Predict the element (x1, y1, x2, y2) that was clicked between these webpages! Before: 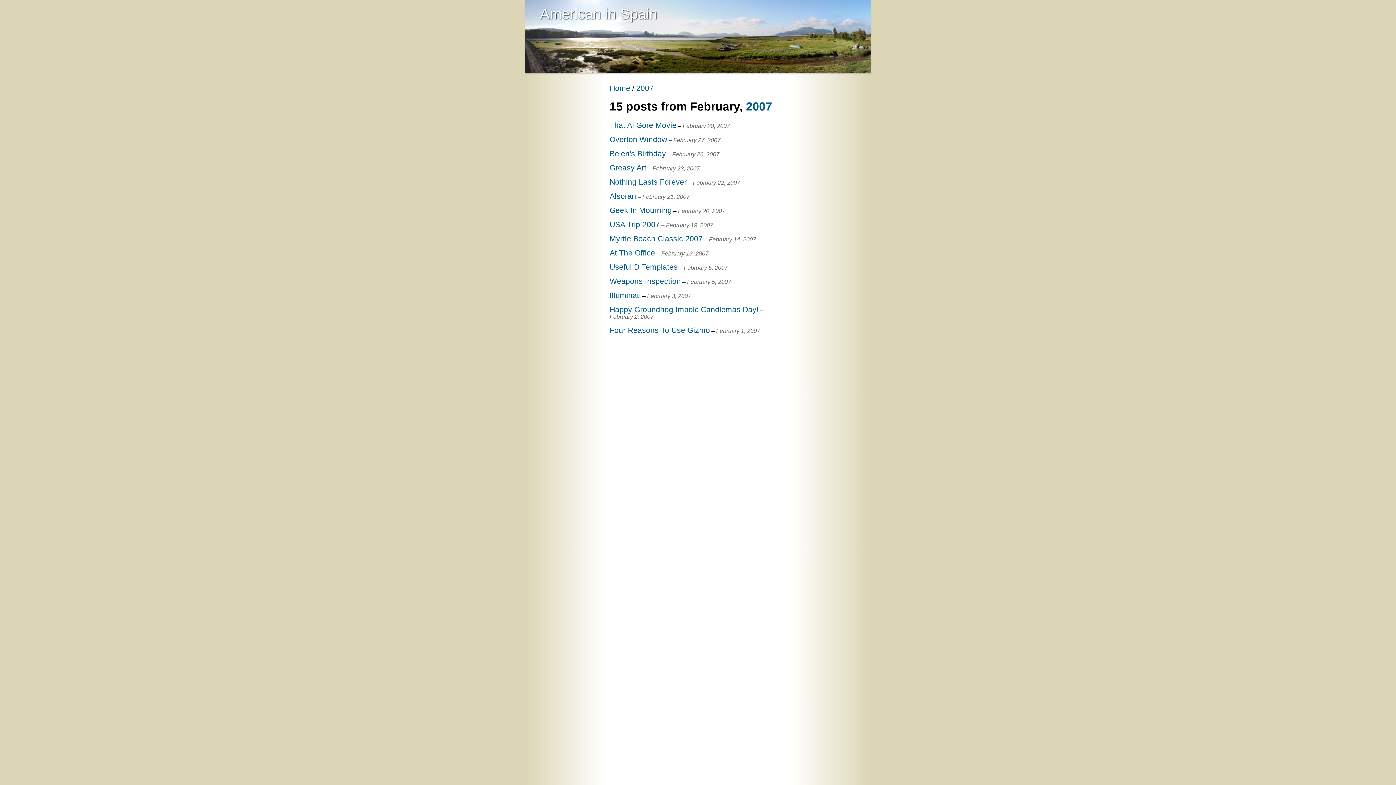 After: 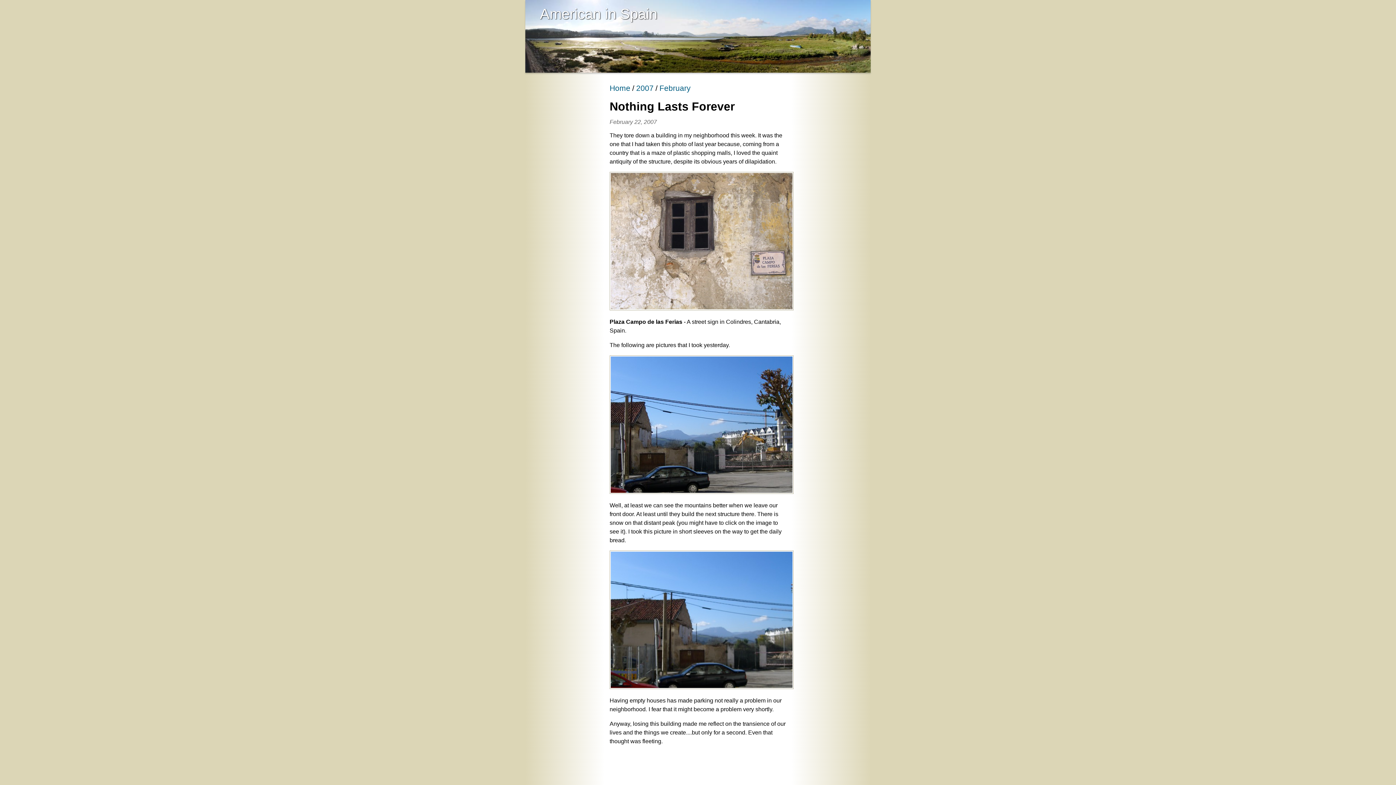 Action: label: Nothing Lasts Forever bbox: (609, 177, 686, 186)